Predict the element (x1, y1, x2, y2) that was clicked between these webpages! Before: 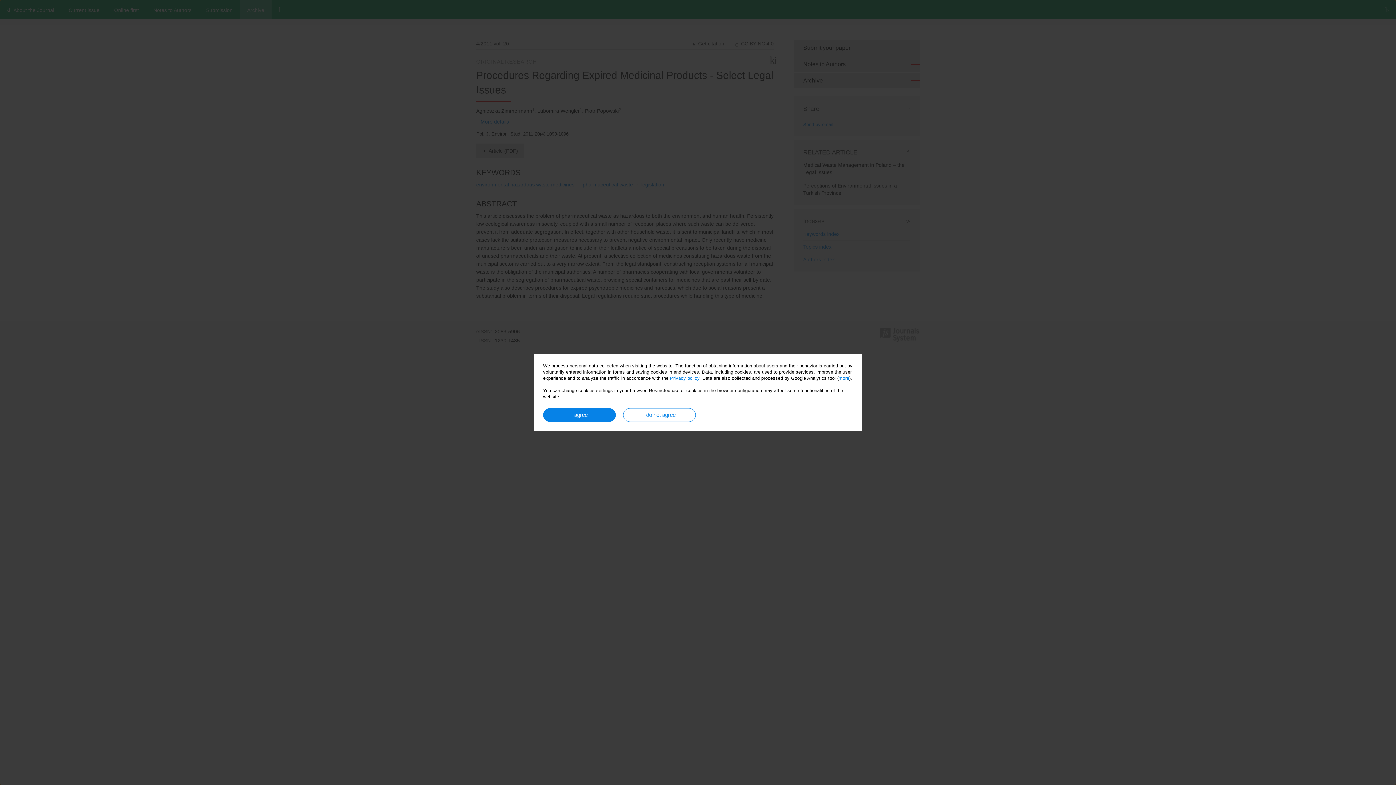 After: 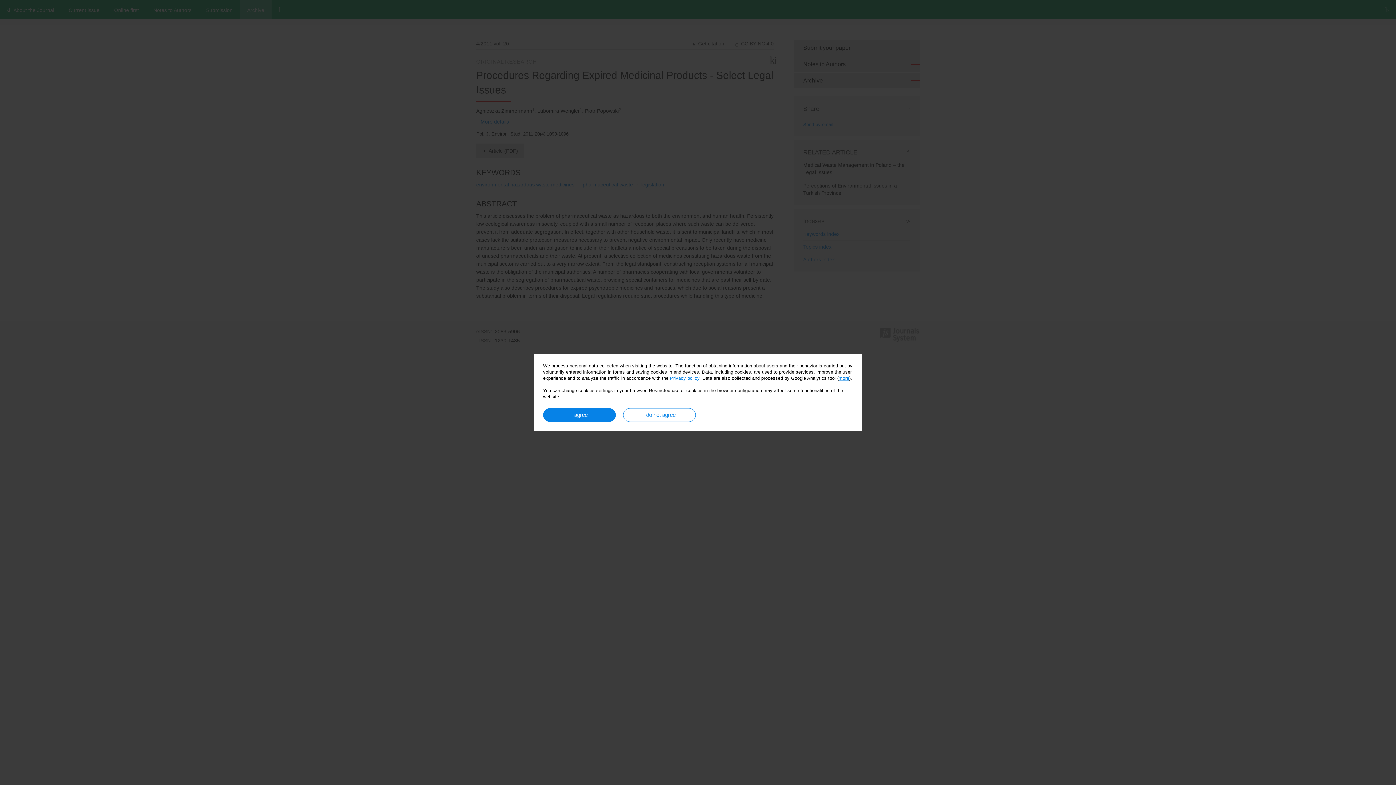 Action: label: more bbox: (838, 376, 849, 381)